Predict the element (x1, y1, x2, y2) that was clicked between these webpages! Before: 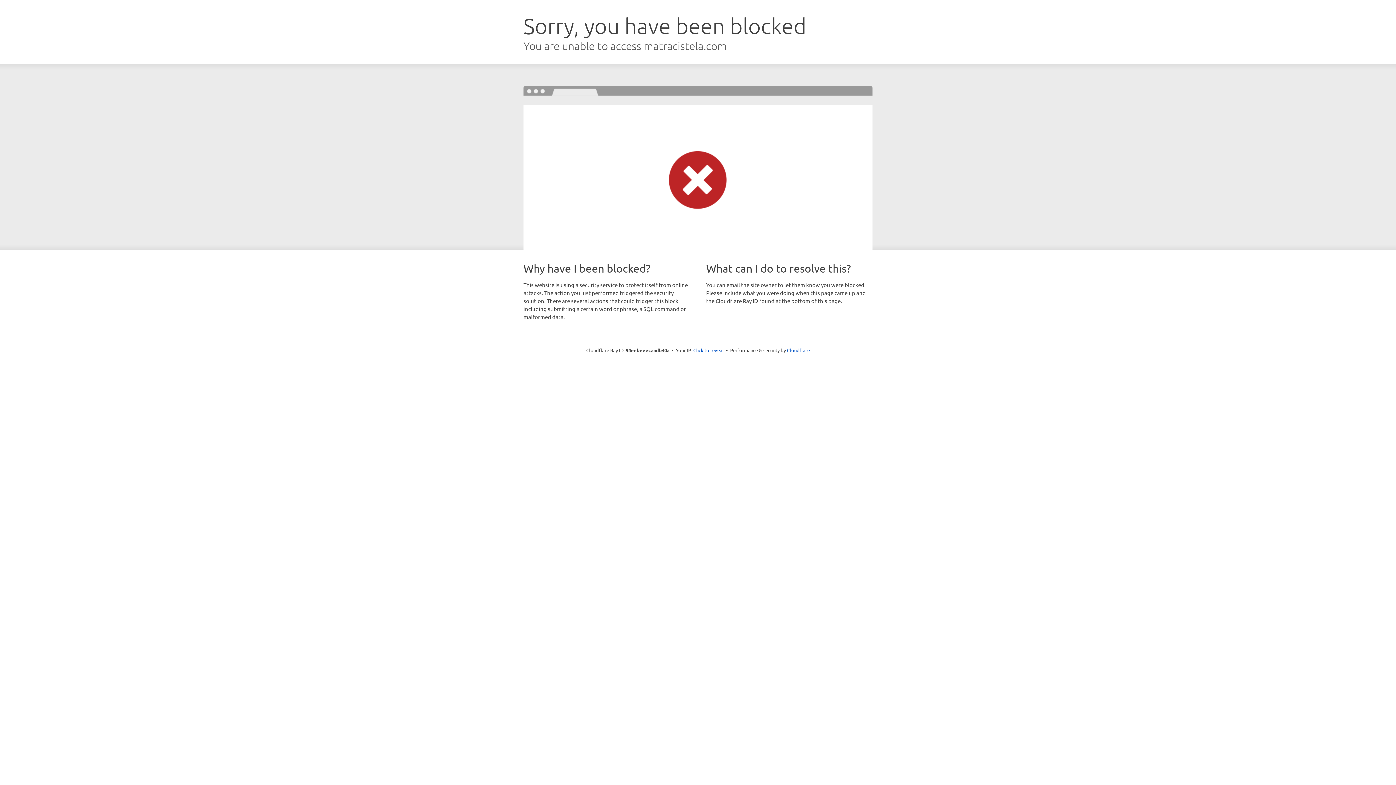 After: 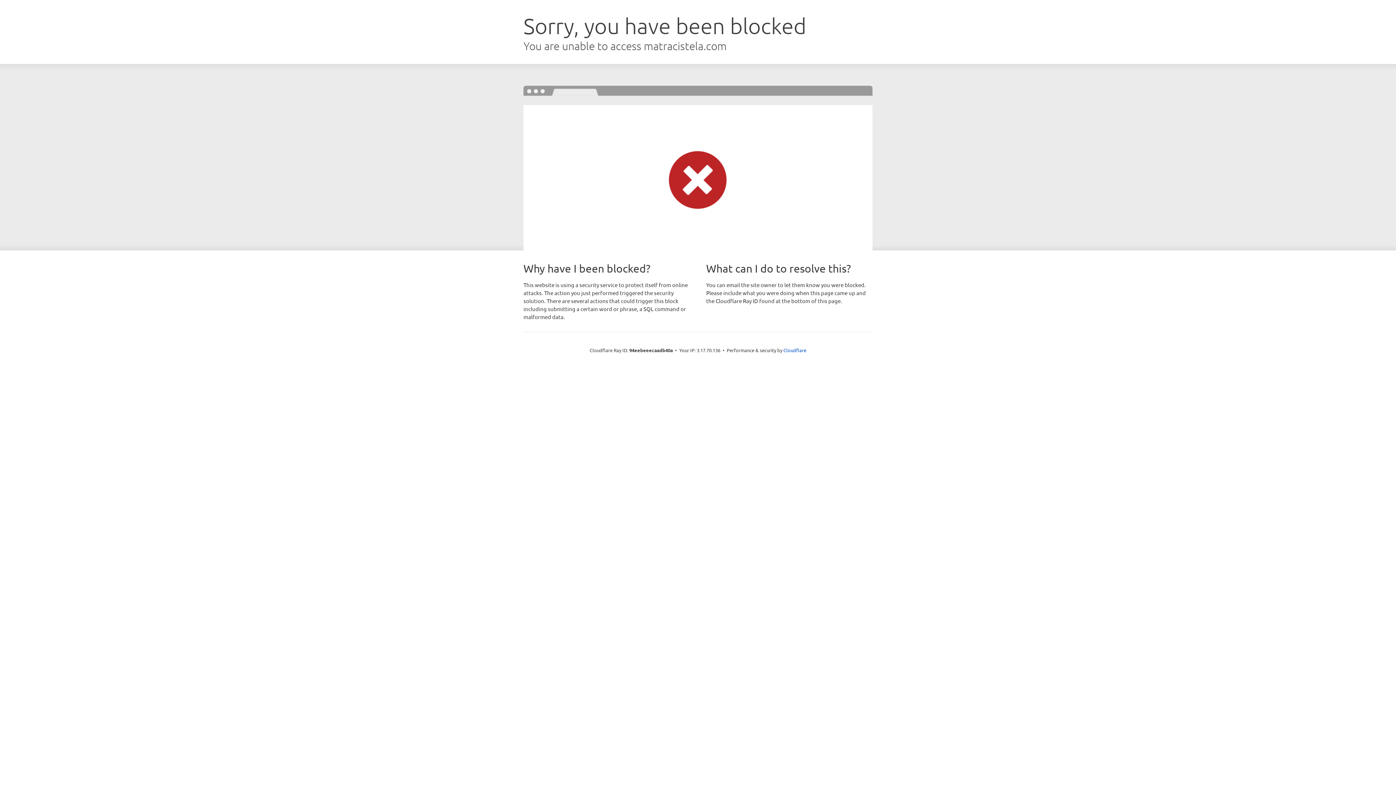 Action: label: Click to reveal bbox: (693, 346, 724, 353)